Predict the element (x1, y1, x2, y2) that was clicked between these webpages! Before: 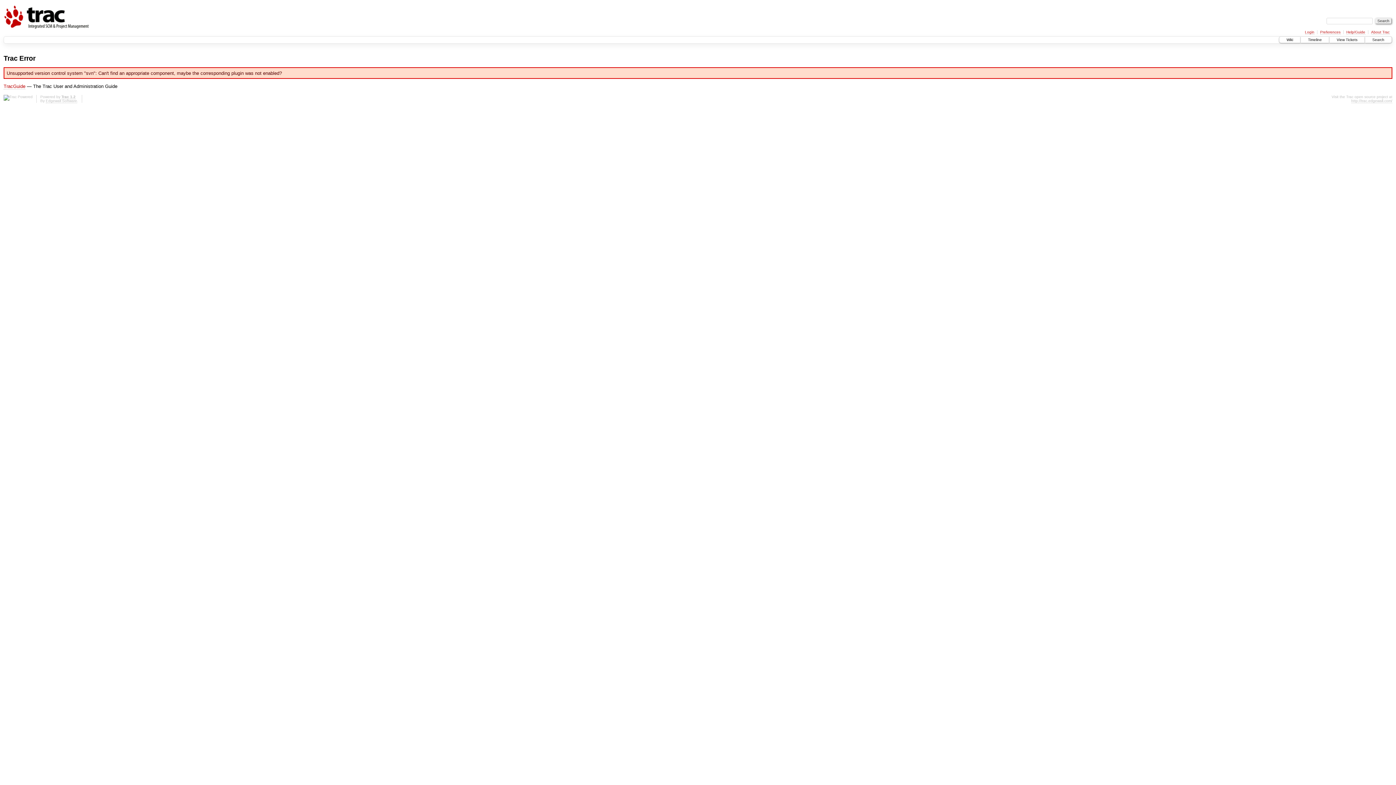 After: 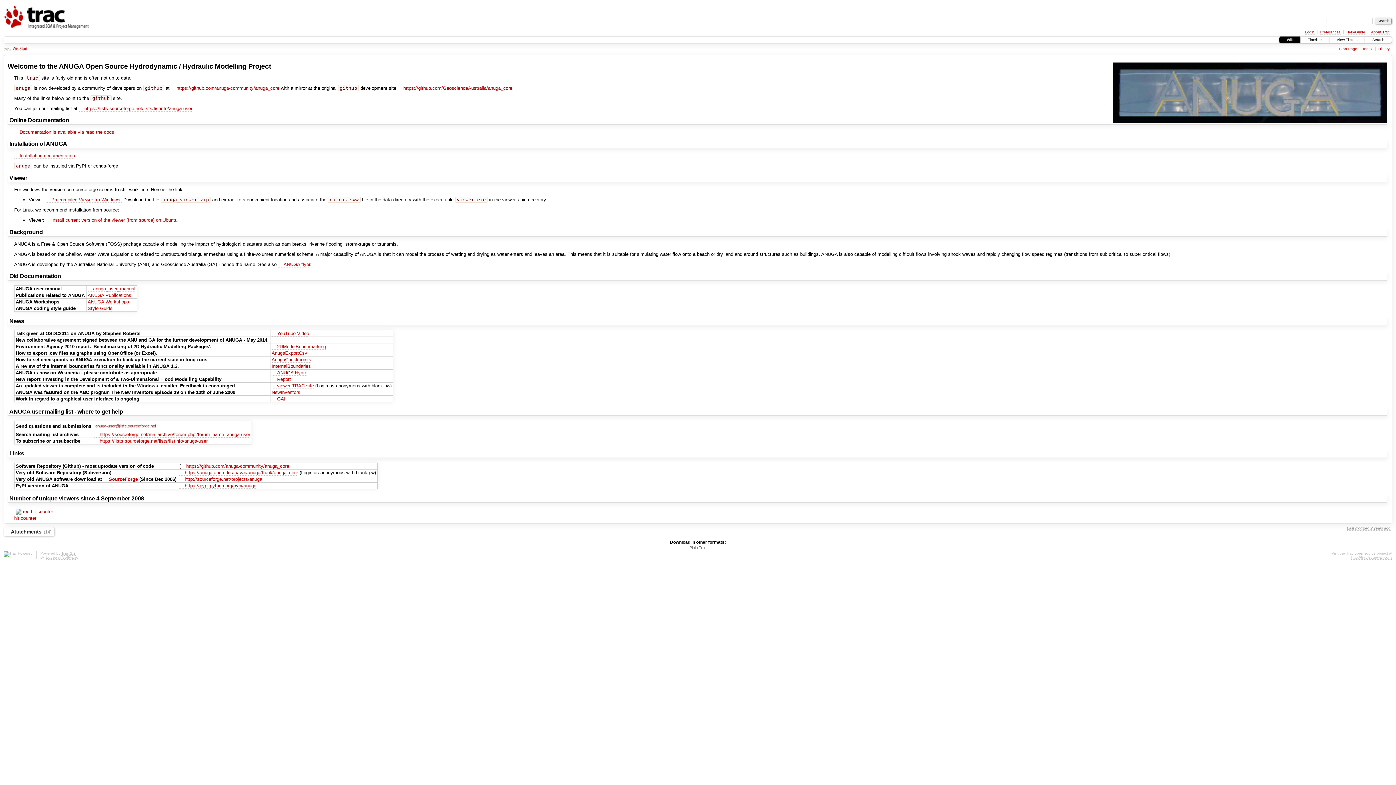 Action: label: Wiki bbox: (1279, 36, 1300, 43)